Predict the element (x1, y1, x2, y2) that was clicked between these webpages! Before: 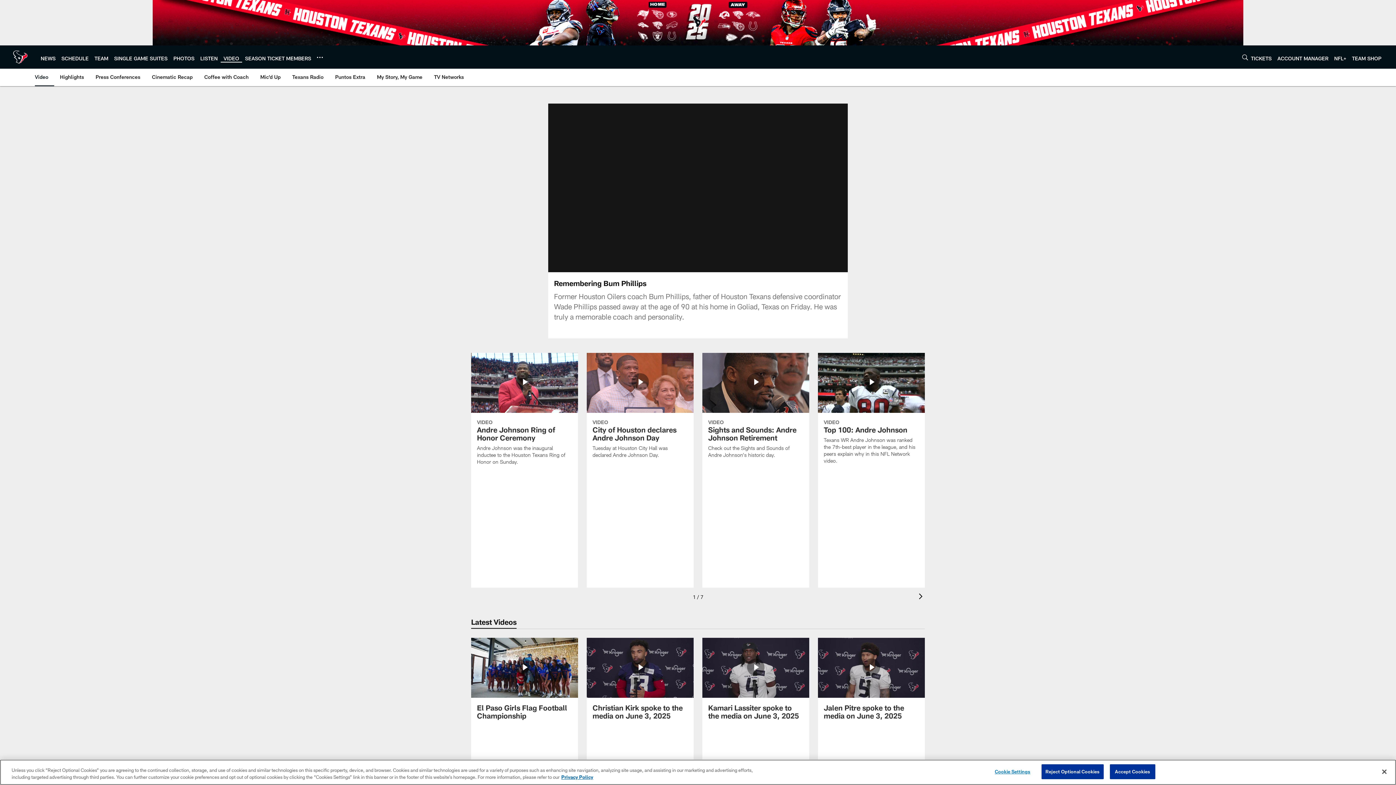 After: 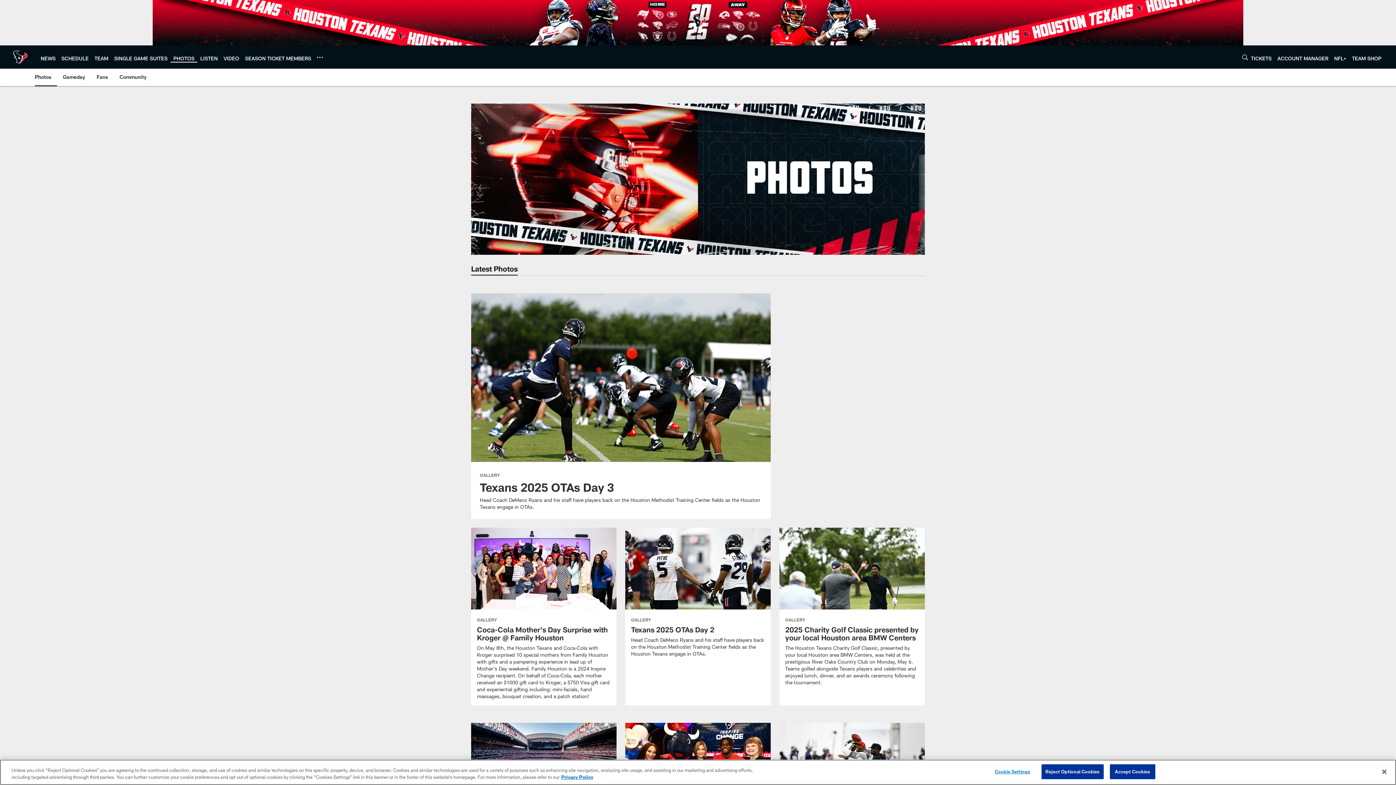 Action: bbox: (173, 55, 194, 61) label: PHOTOS